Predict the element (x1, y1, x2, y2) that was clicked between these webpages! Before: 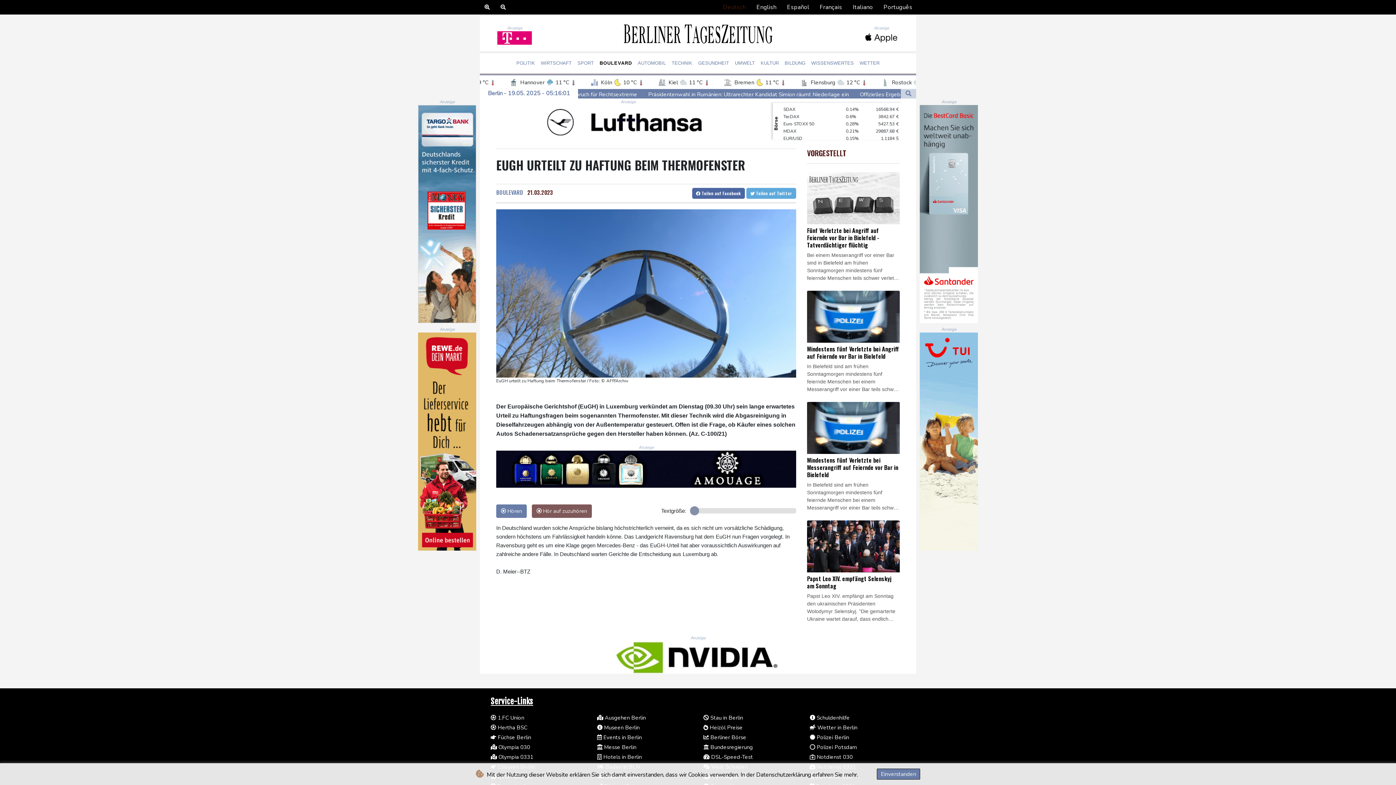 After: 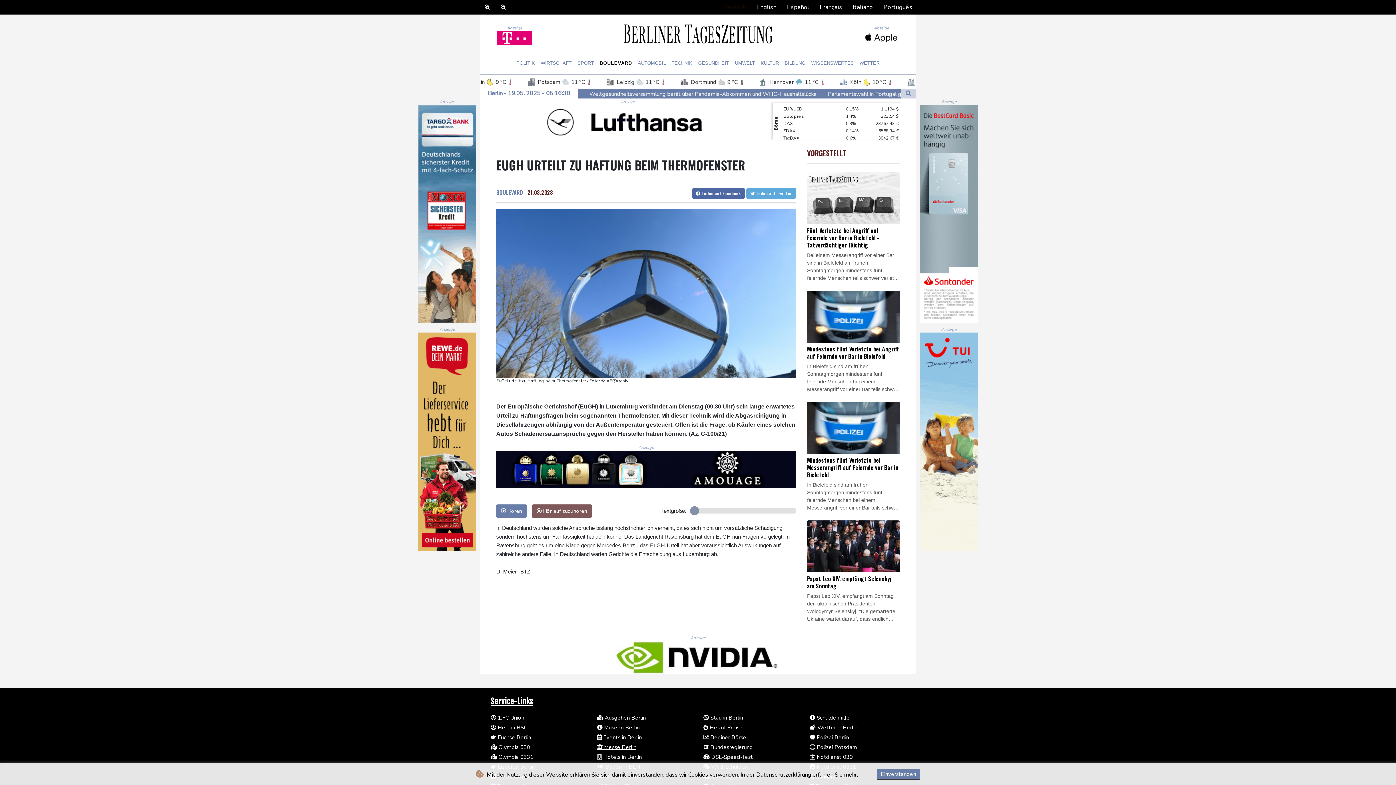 Action: label:  Messe Berlin bbox: (597, 744, 636, 751)